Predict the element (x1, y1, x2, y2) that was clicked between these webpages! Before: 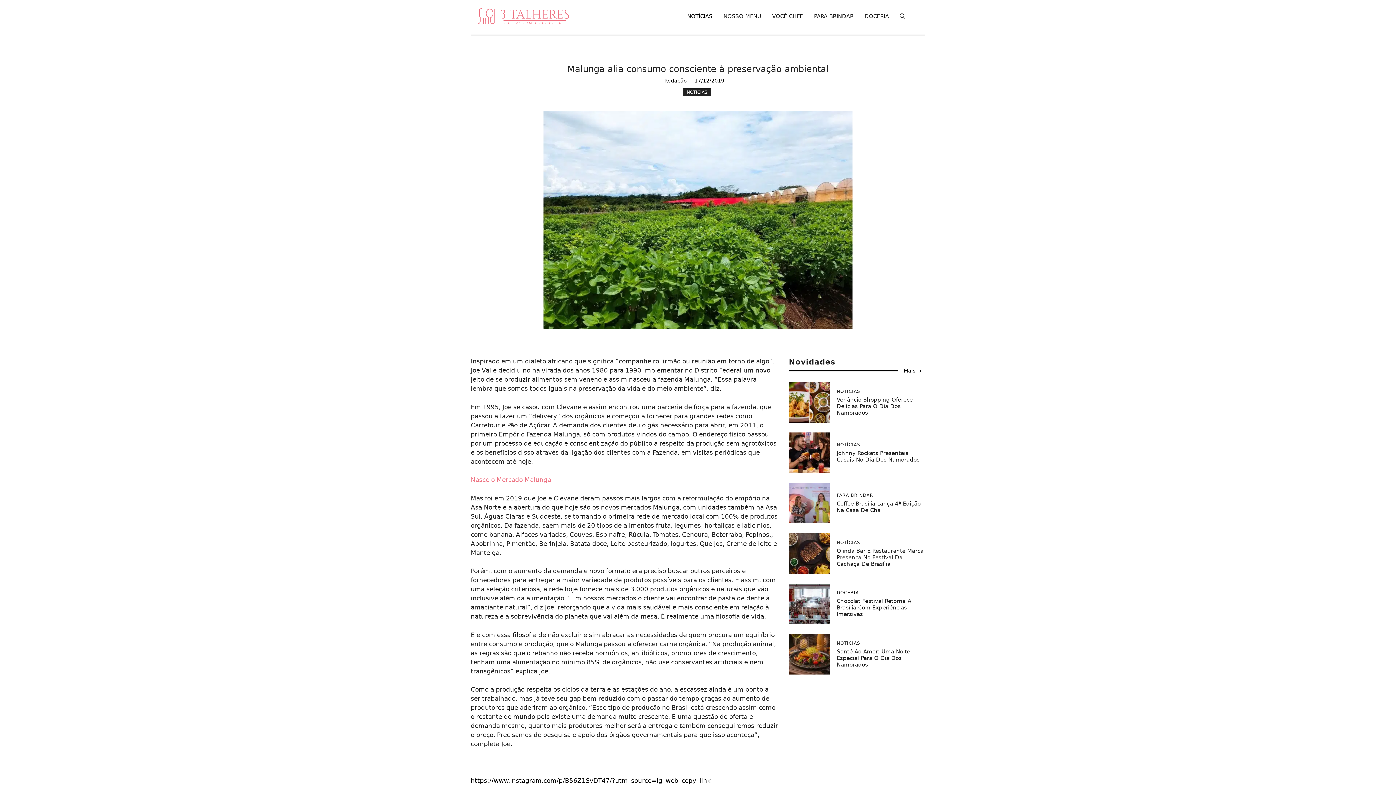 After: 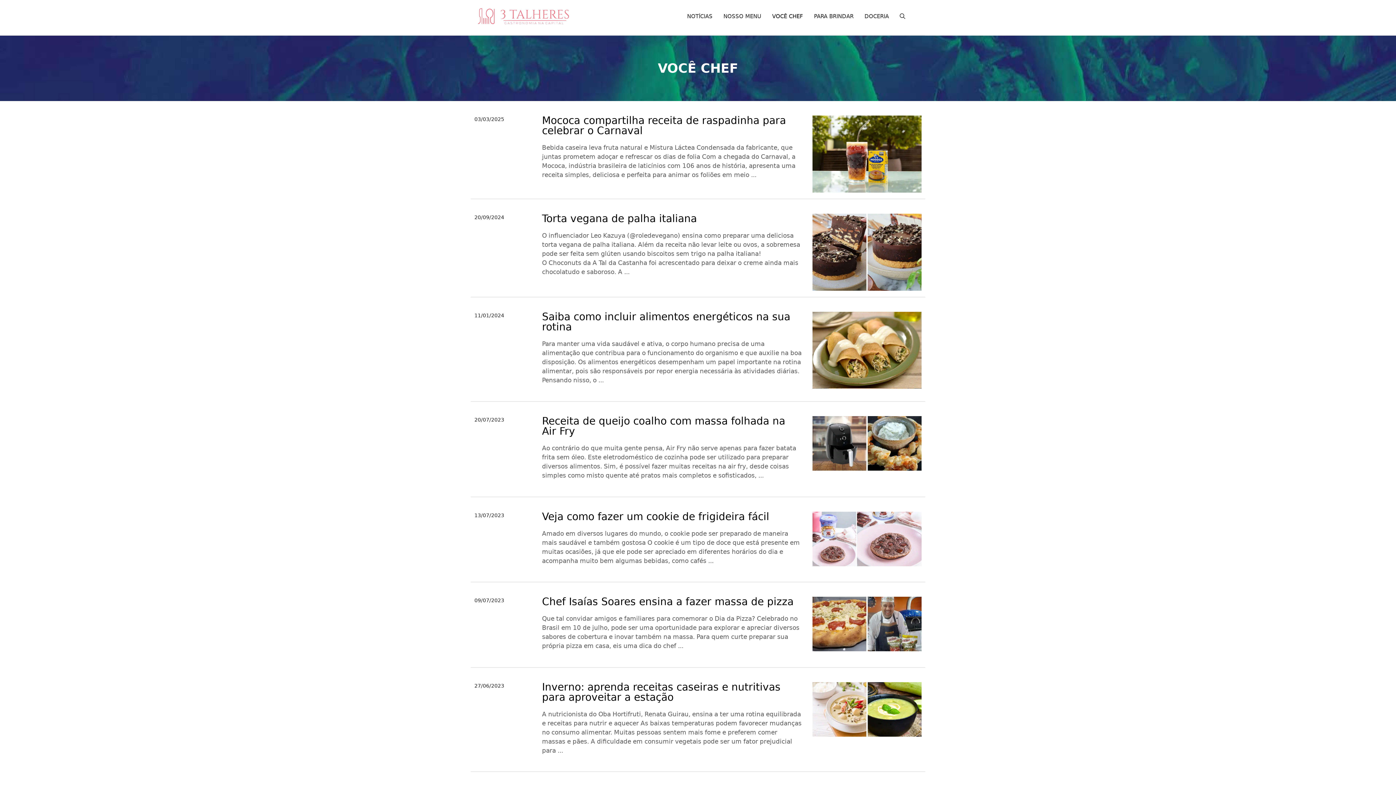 Action: bbox: (766, 5, 808, 27) label: VOCÊ CHEF